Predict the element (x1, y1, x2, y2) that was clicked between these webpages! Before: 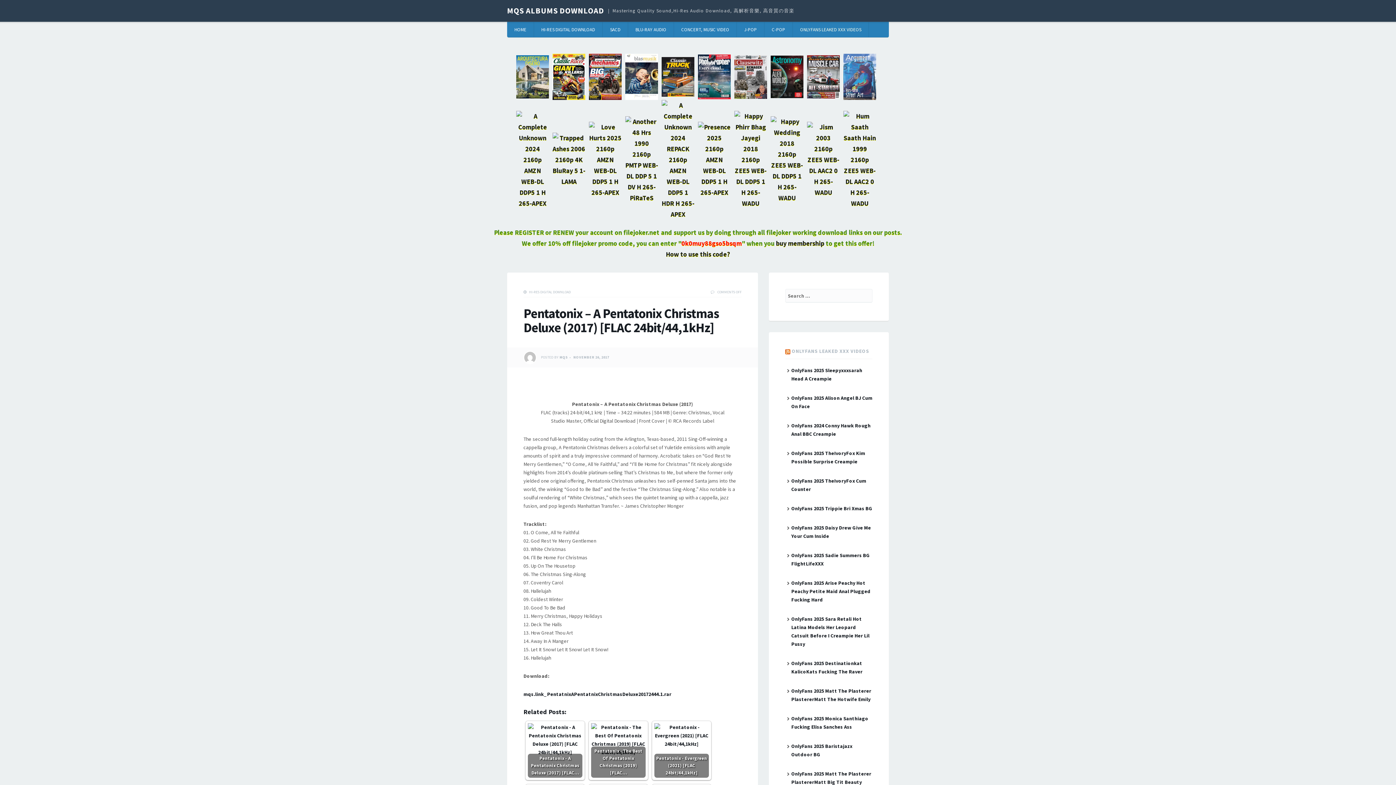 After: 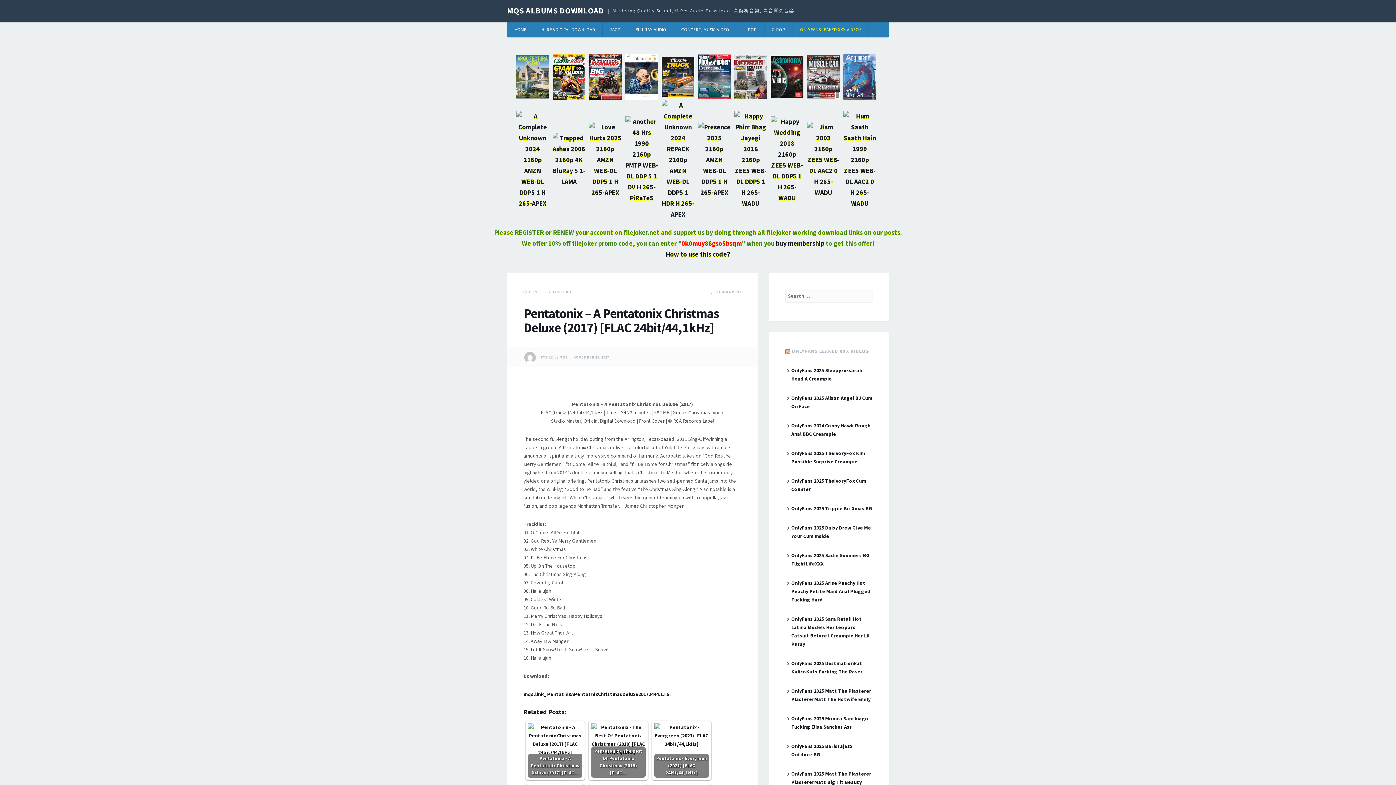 Action: bbox: (661, 72, 698, 80)